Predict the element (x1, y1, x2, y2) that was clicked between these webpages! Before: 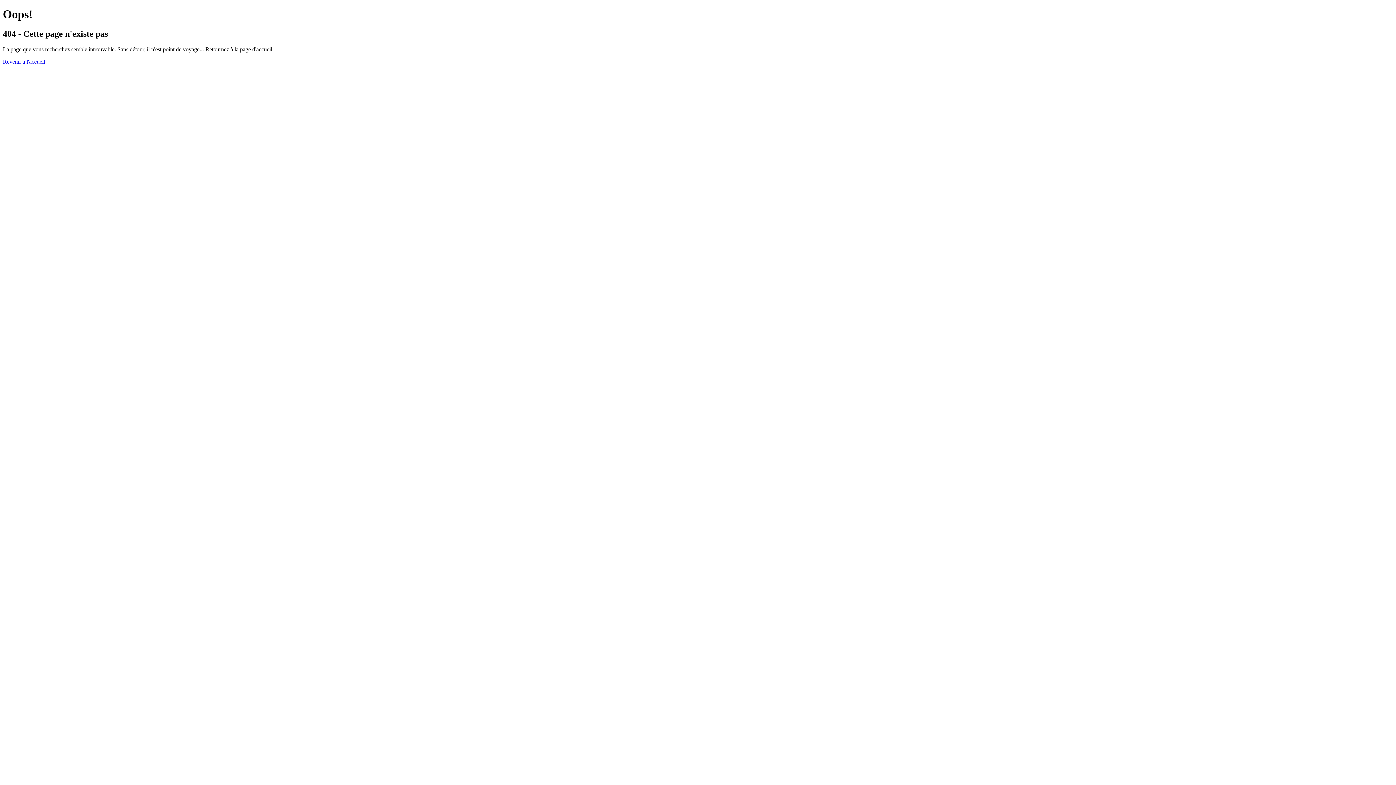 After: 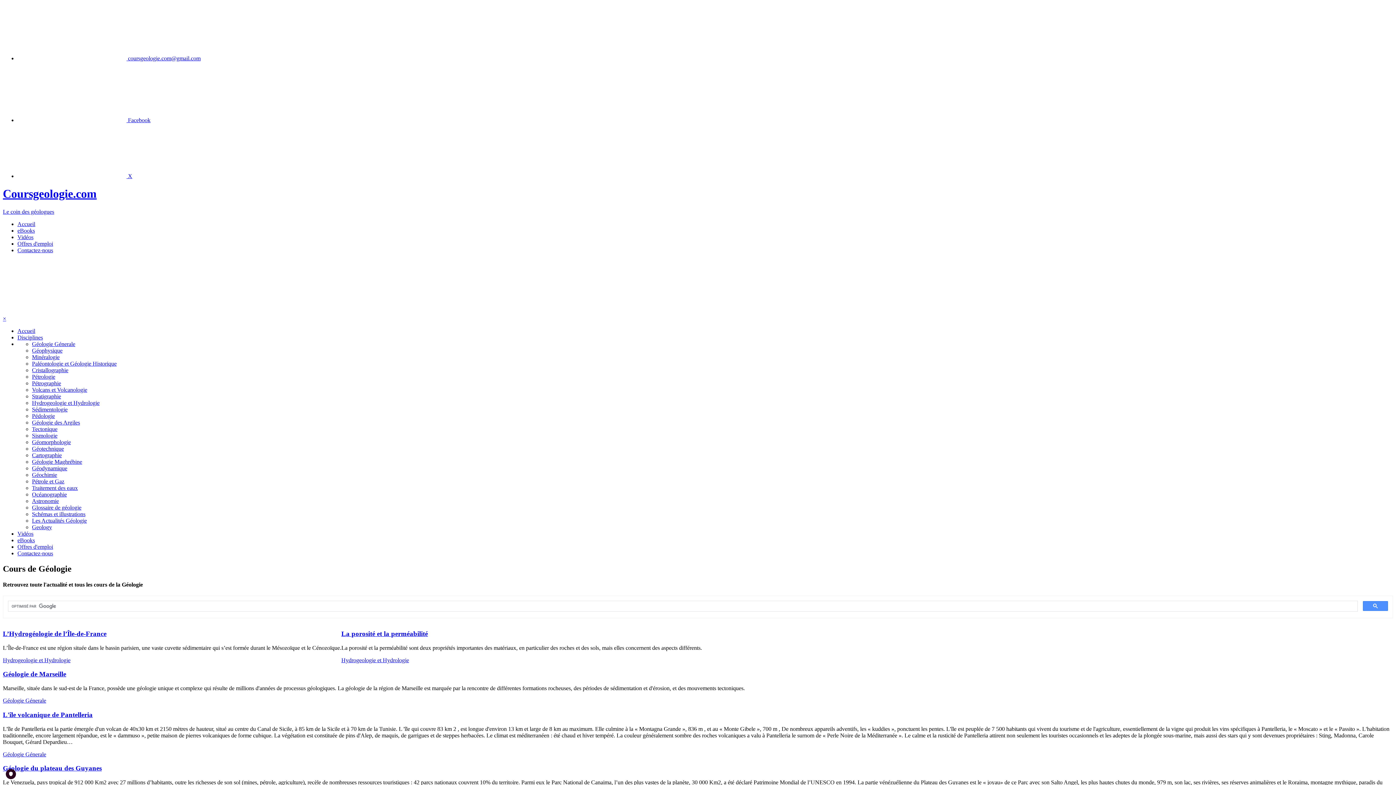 Action: label: Revenir à l'accueil bbox: (2, 58, 45, 64)